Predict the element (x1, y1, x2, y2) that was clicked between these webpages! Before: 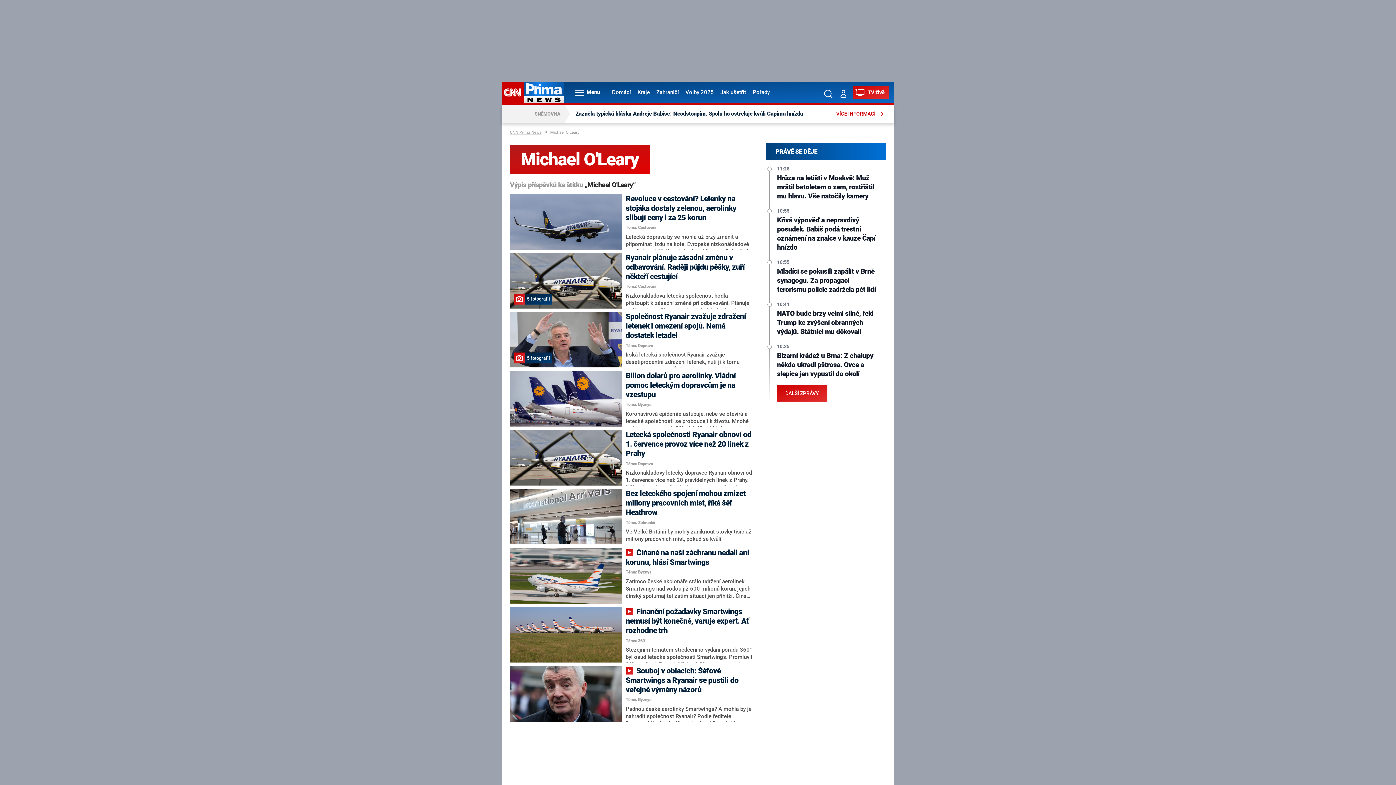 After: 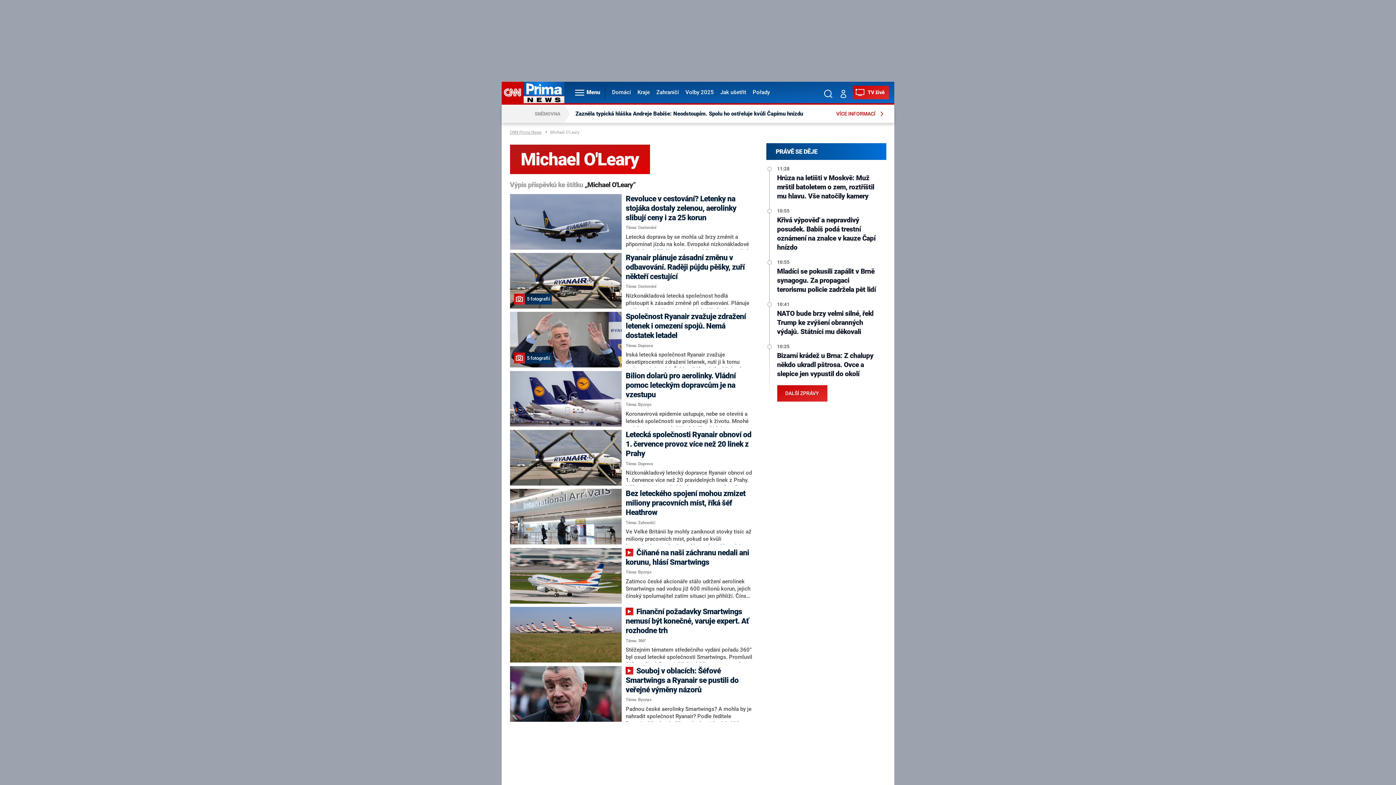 Action: bbox: (836, 81, 850, 103) label: Můj profil